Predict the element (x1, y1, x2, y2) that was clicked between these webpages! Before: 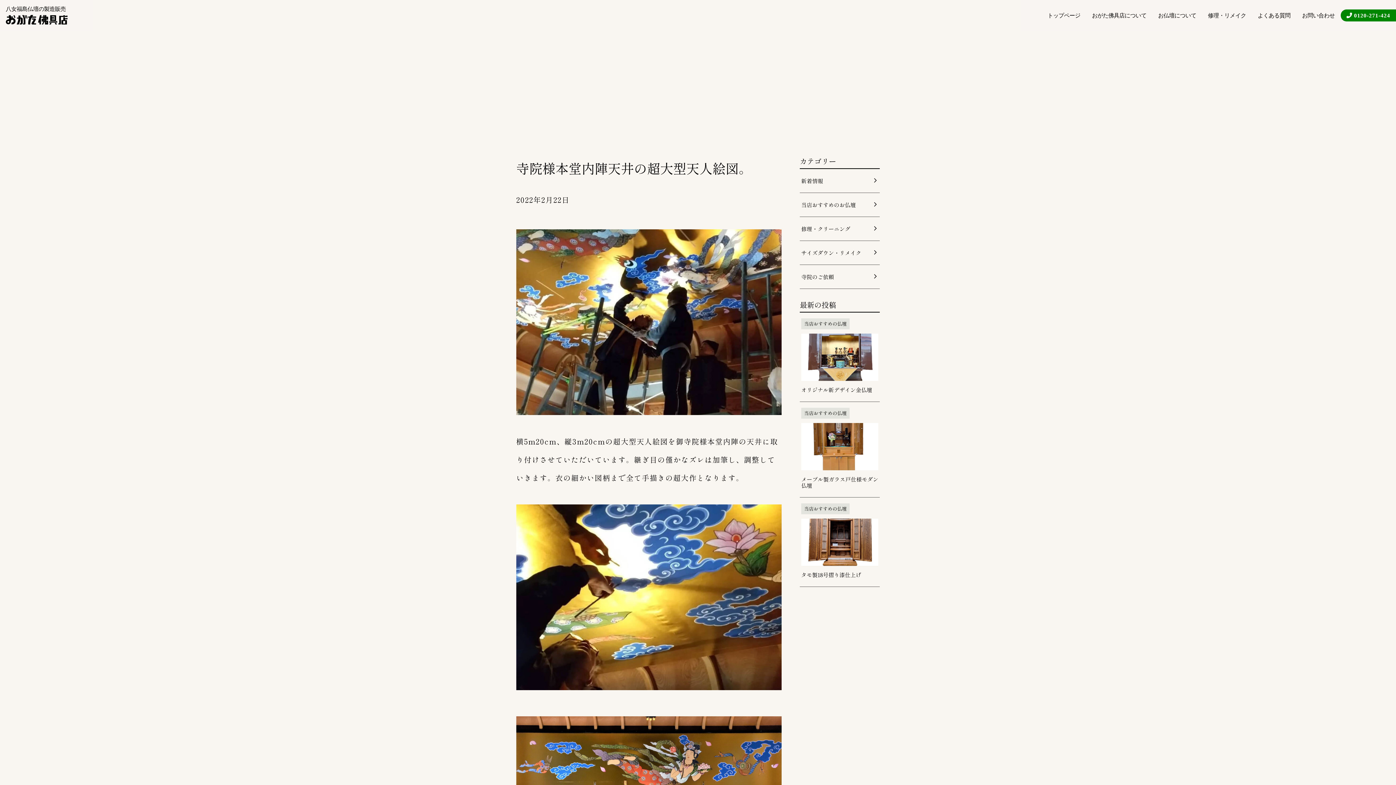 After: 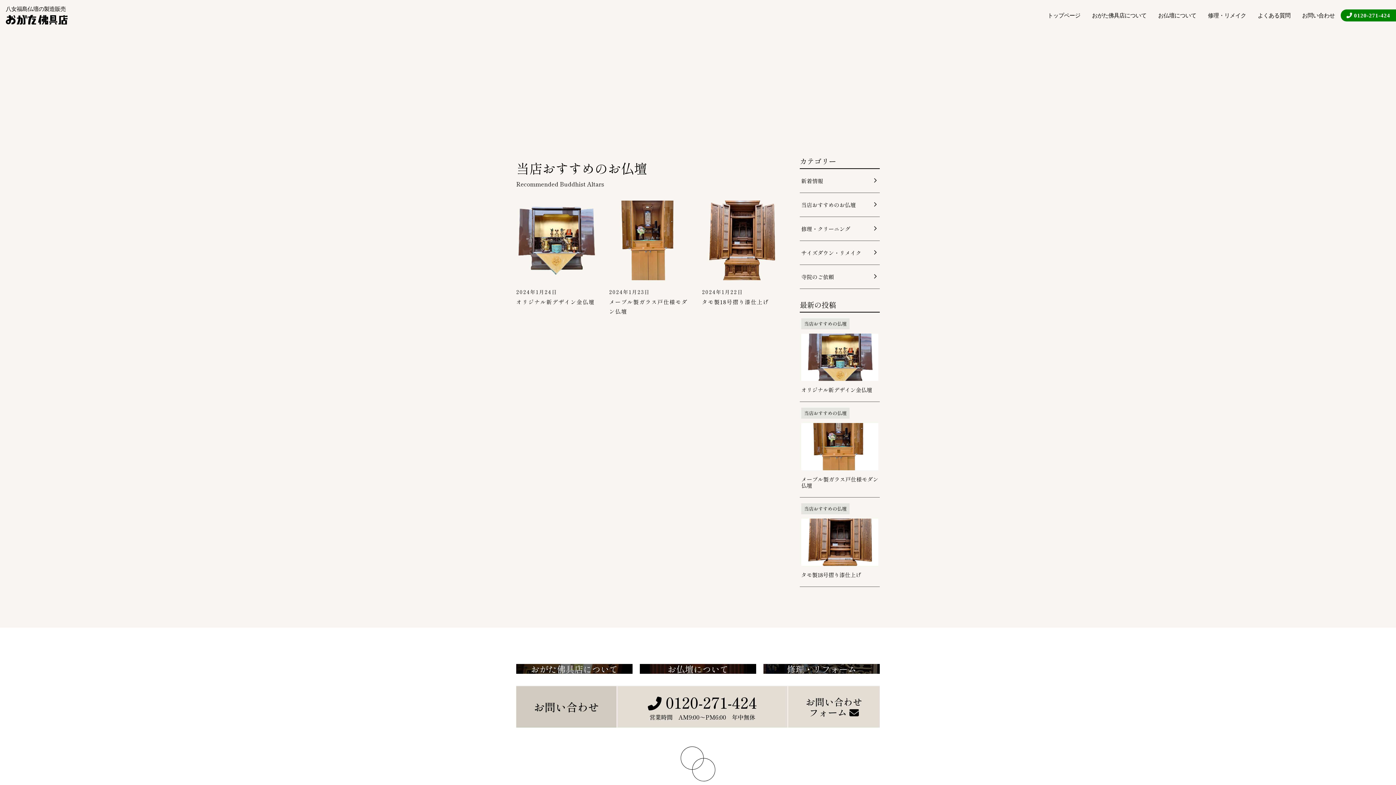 Action: bbox: (800, 193, 880, 217) label: 当店おすすめのお仏壇
arrow_forward_ios